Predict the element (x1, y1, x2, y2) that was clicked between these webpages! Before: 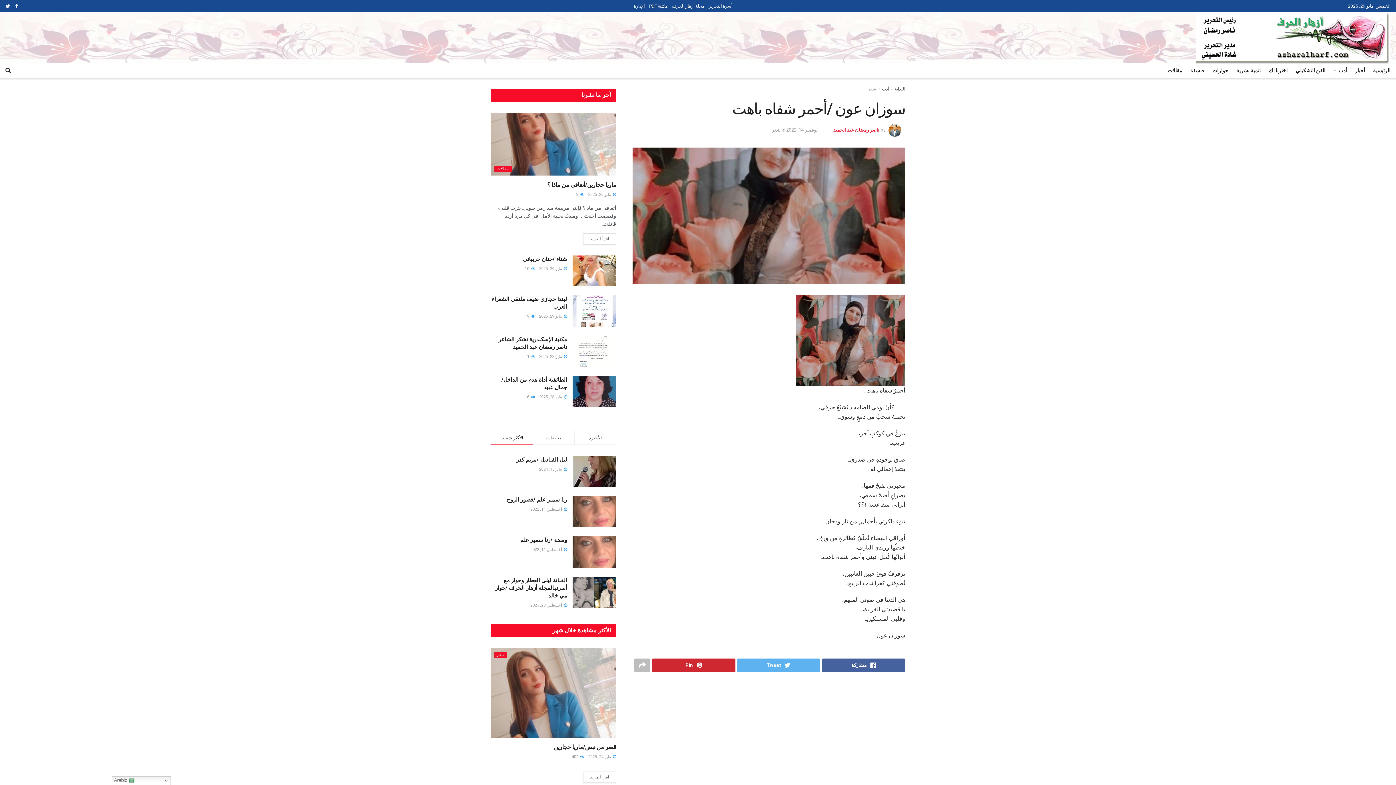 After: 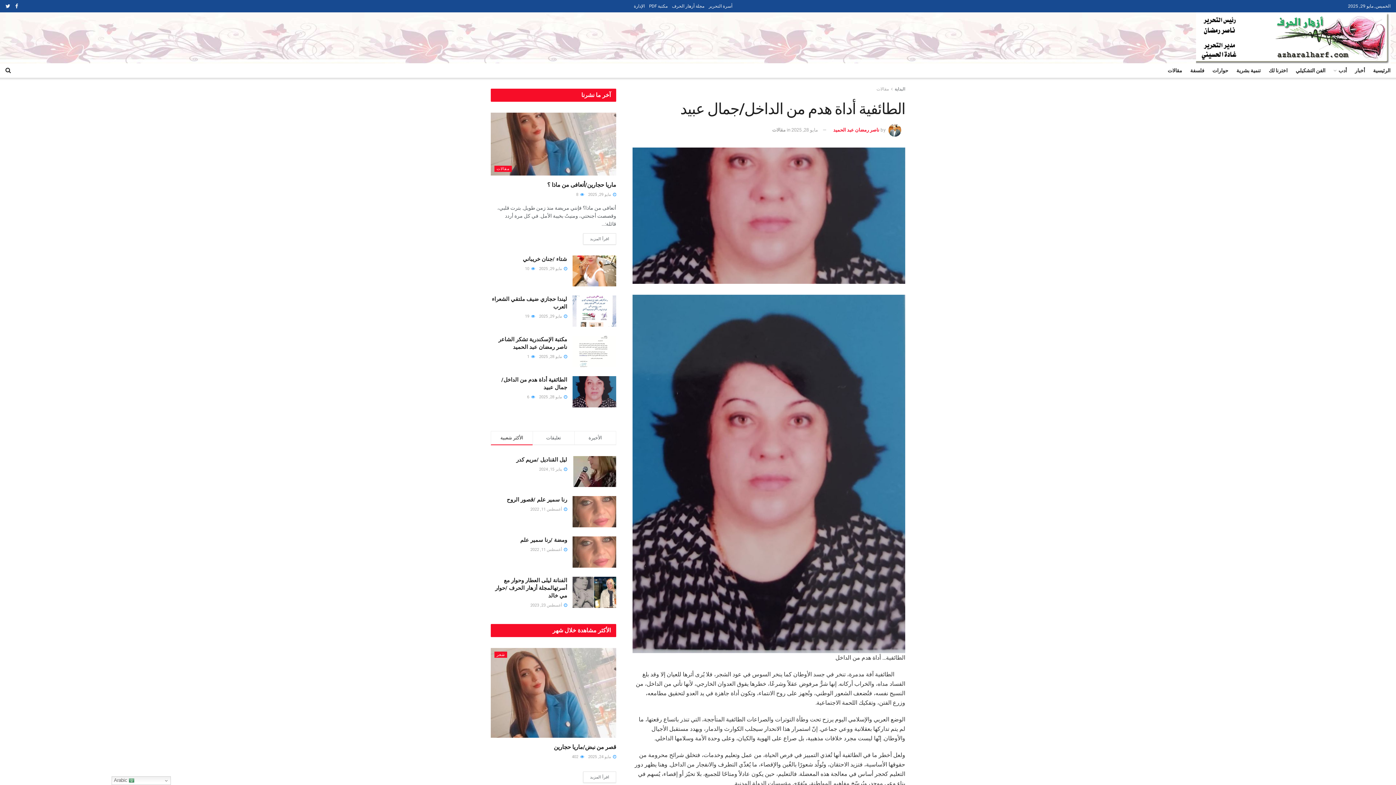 Action: label:  6 bbox: (527, 394, 535, 399)